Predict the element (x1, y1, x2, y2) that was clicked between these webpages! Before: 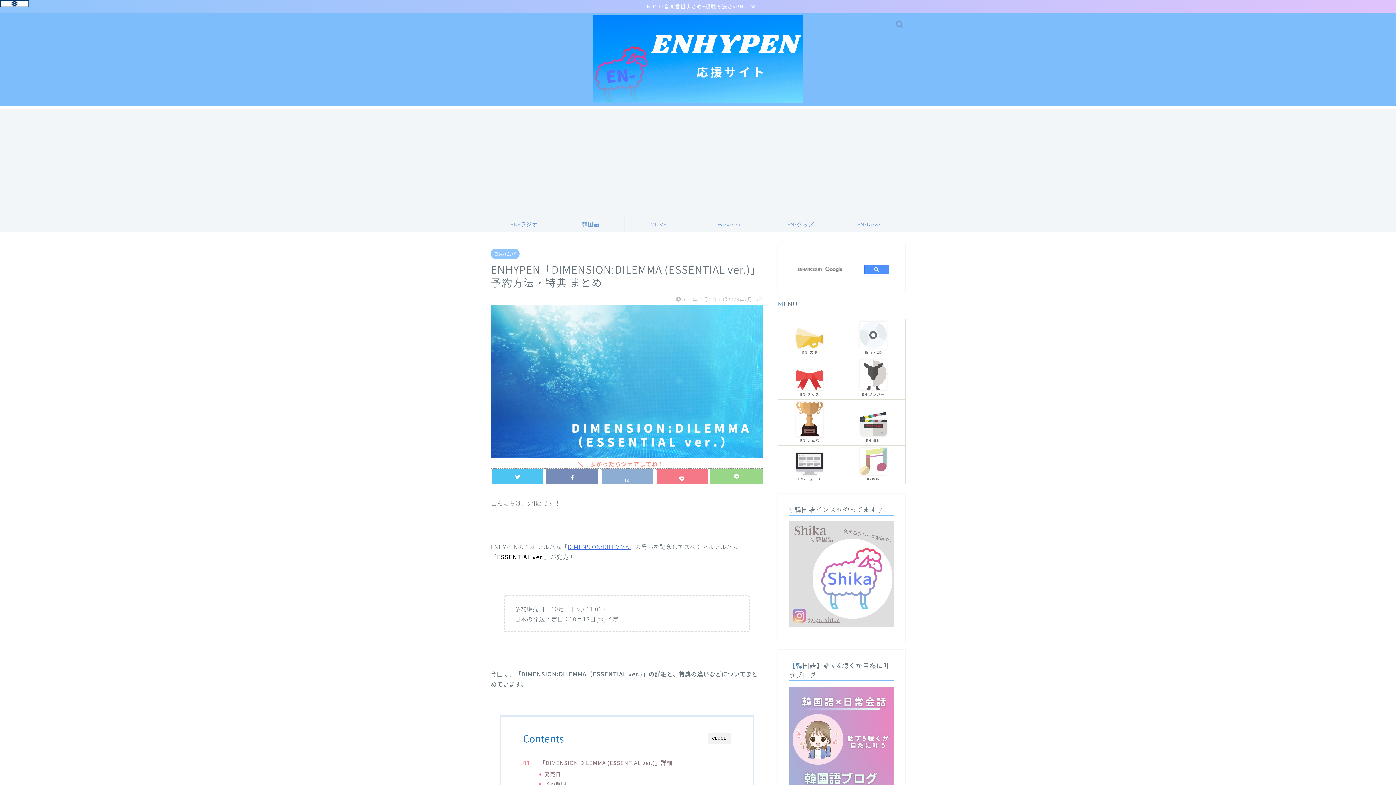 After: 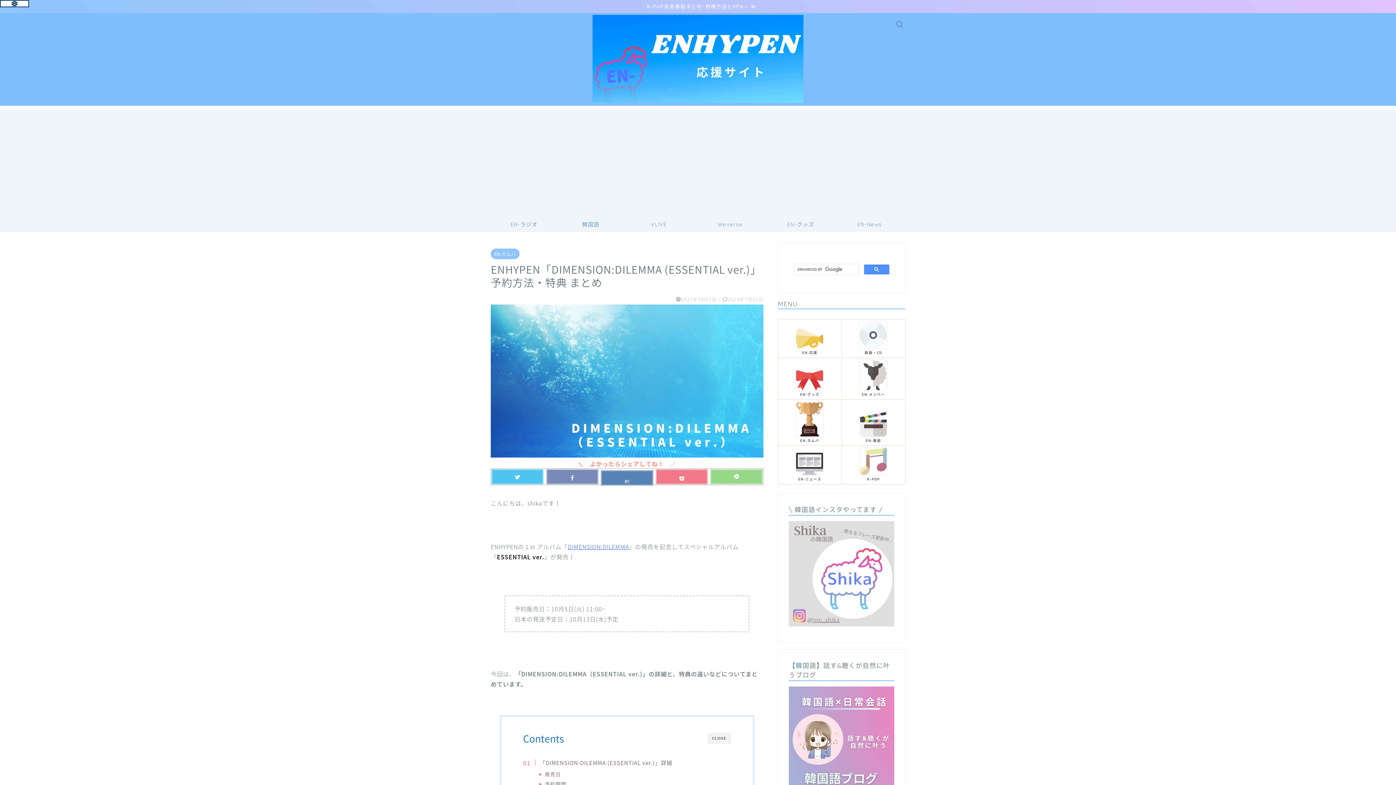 Action: bbox: (600, 469, 653, 485)